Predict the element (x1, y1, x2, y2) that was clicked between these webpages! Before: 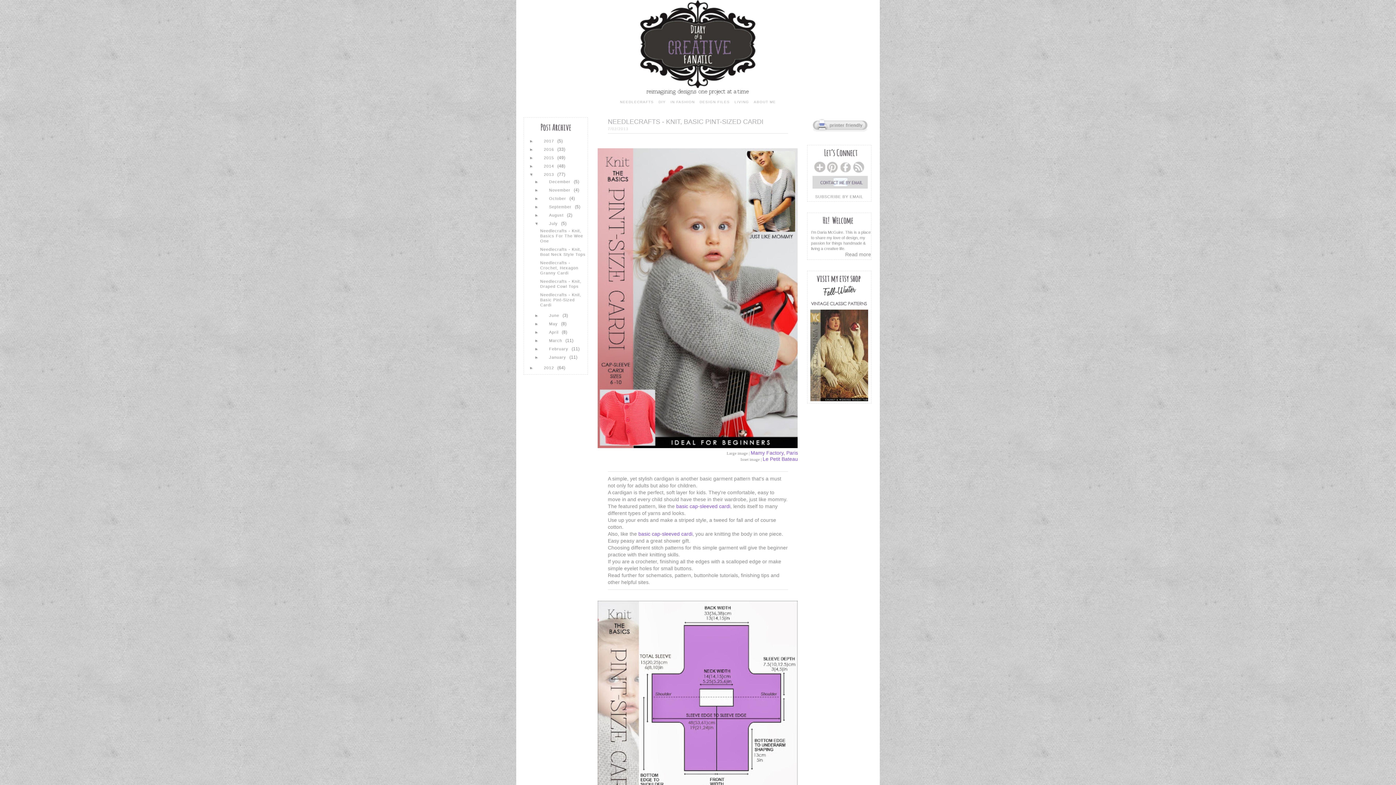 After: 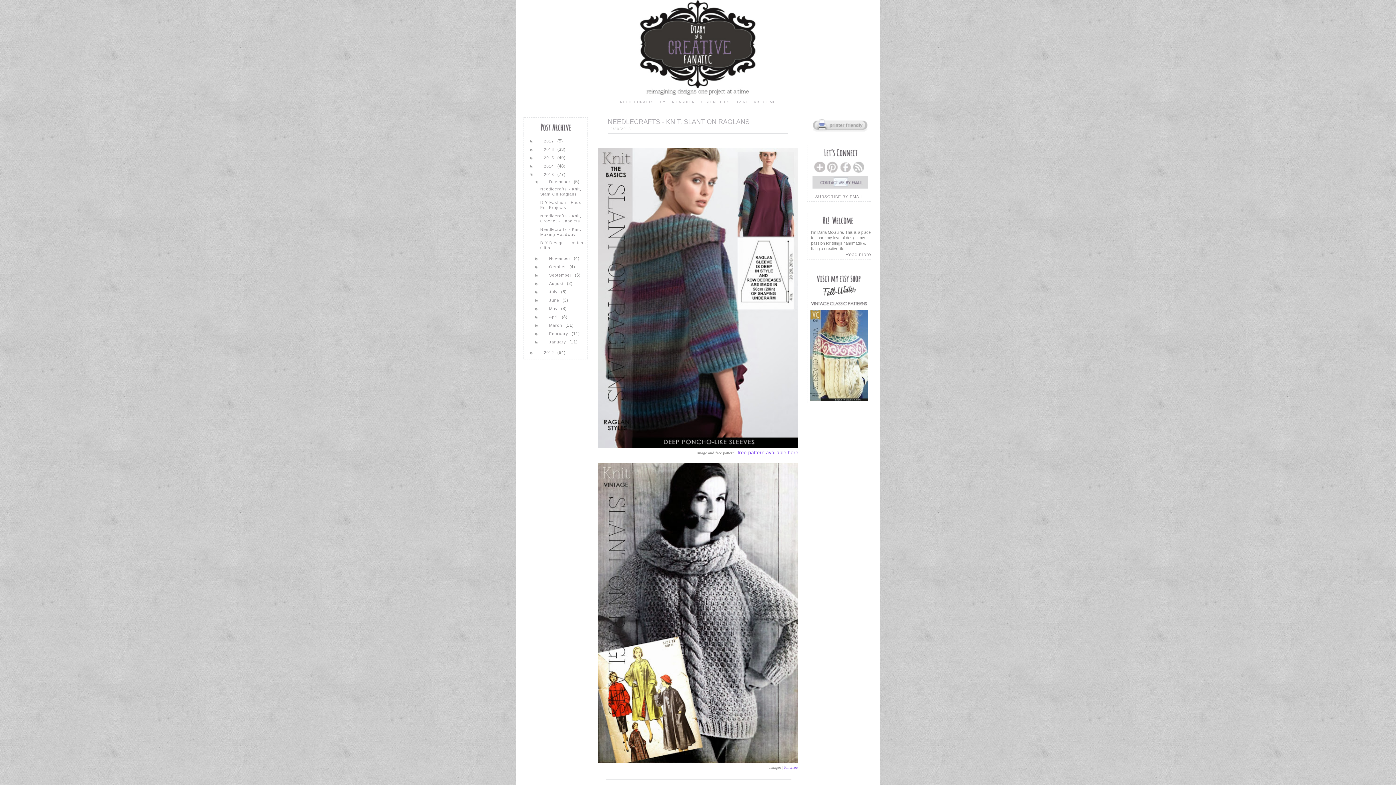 Action: bbox: (538, 172, 557, 178) label: 2013 